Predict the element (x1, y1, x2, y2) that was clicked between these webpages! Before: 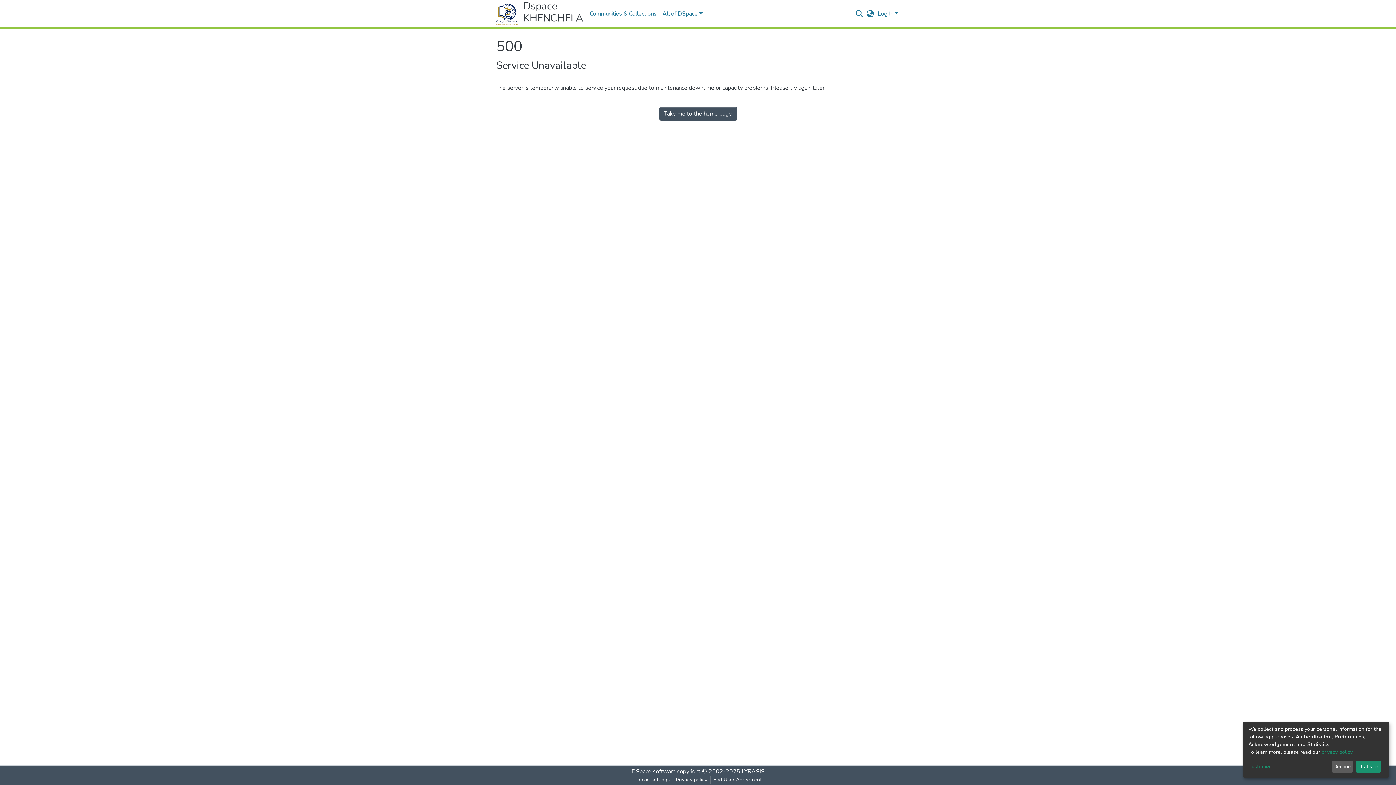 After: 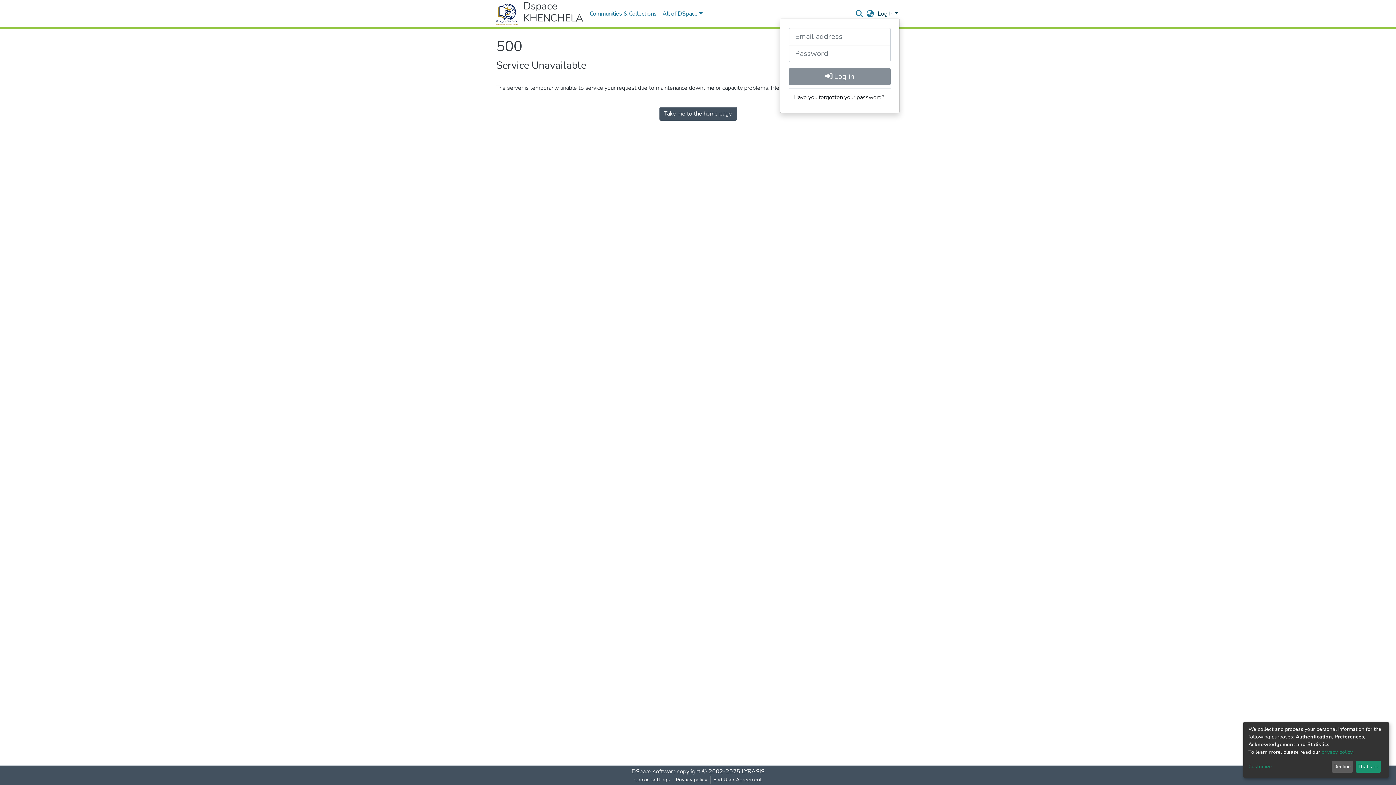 Action: label: Log In bbox: (876, 9, 900, 17)